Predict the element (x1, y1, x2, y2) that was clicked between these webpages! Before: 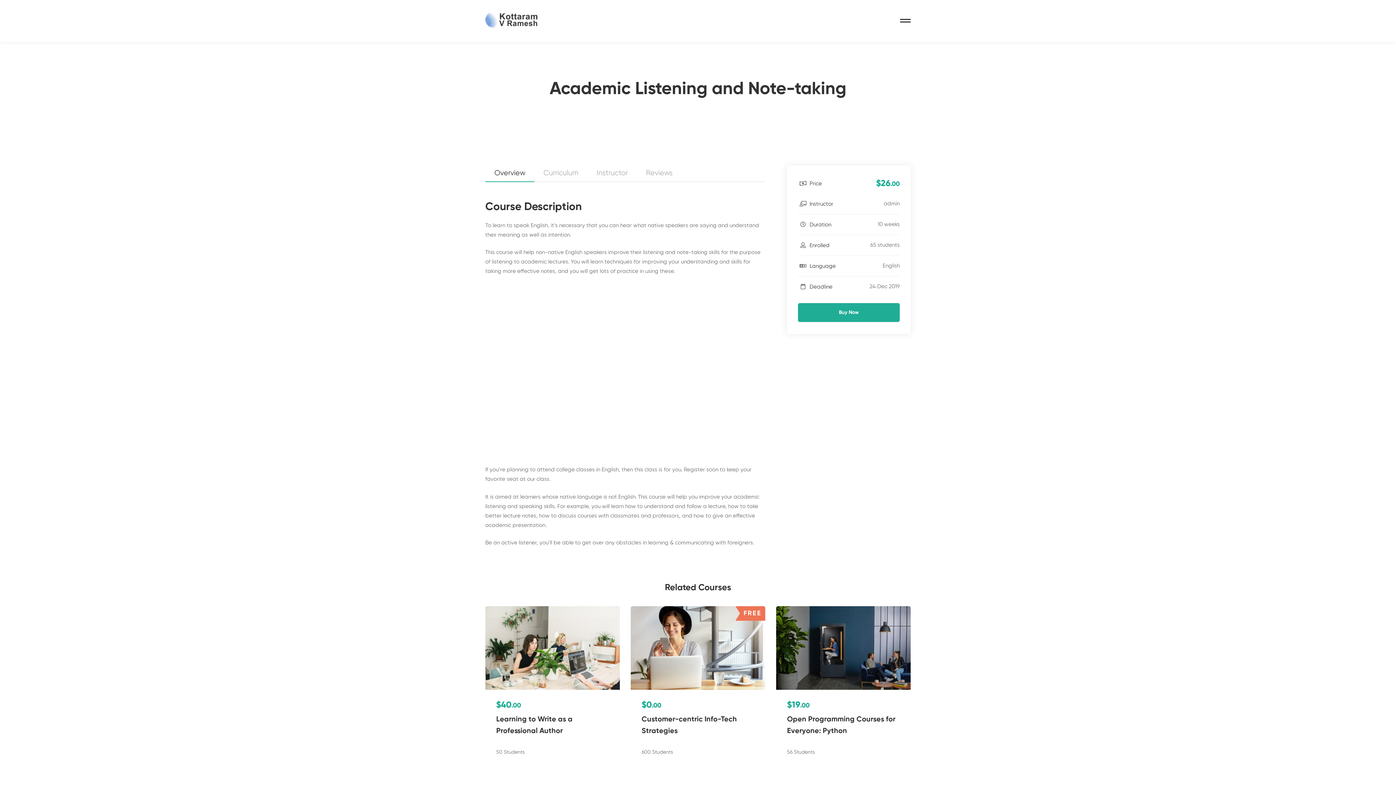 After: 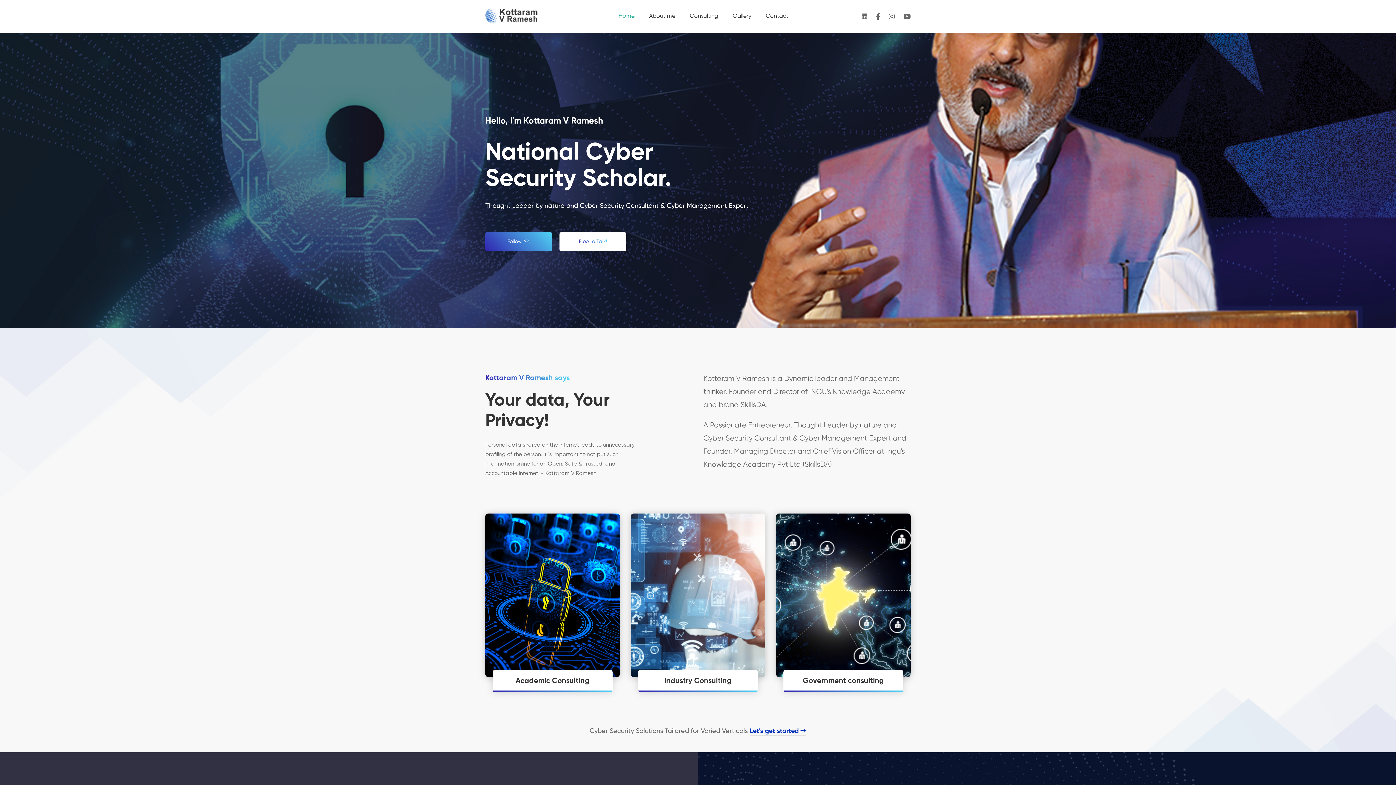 Action: bbox: (485, 4, 543, 37)